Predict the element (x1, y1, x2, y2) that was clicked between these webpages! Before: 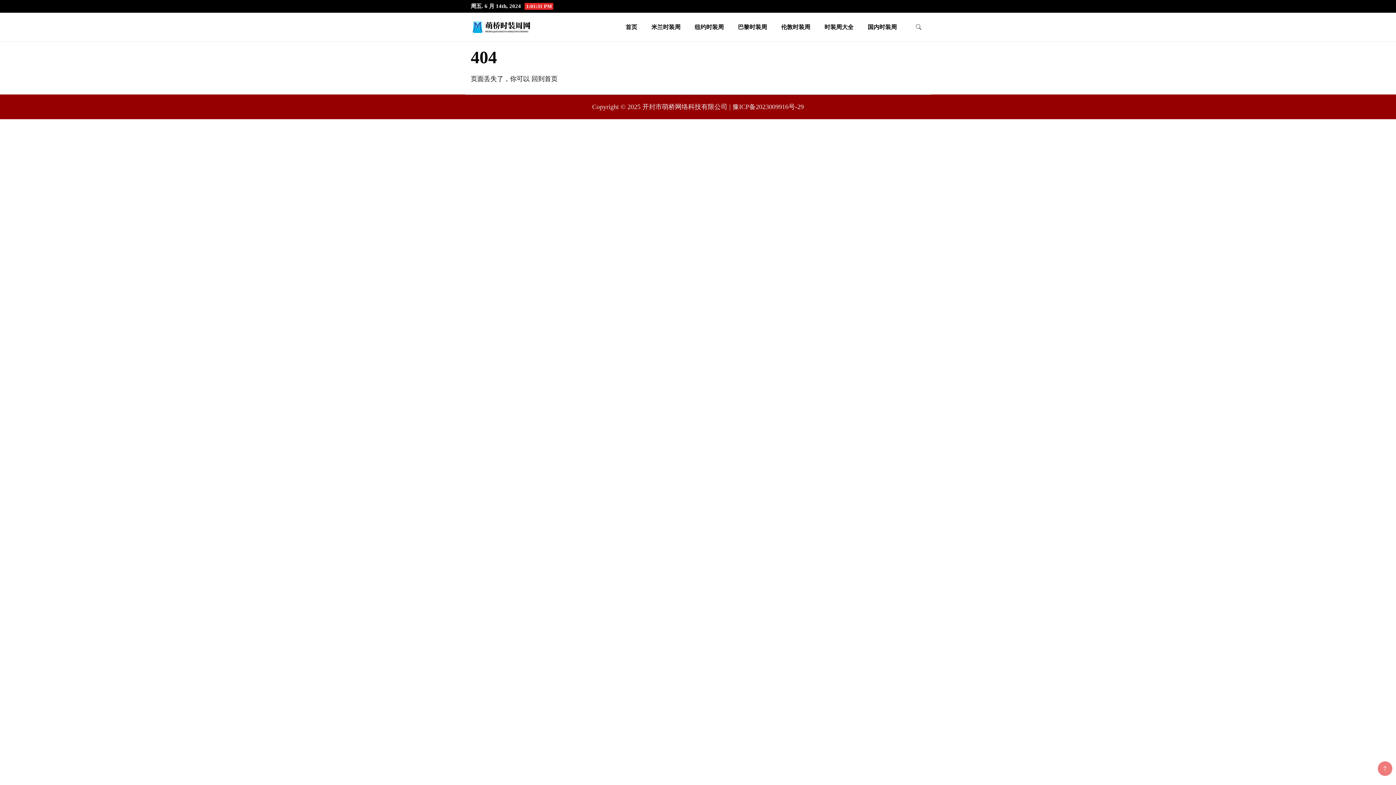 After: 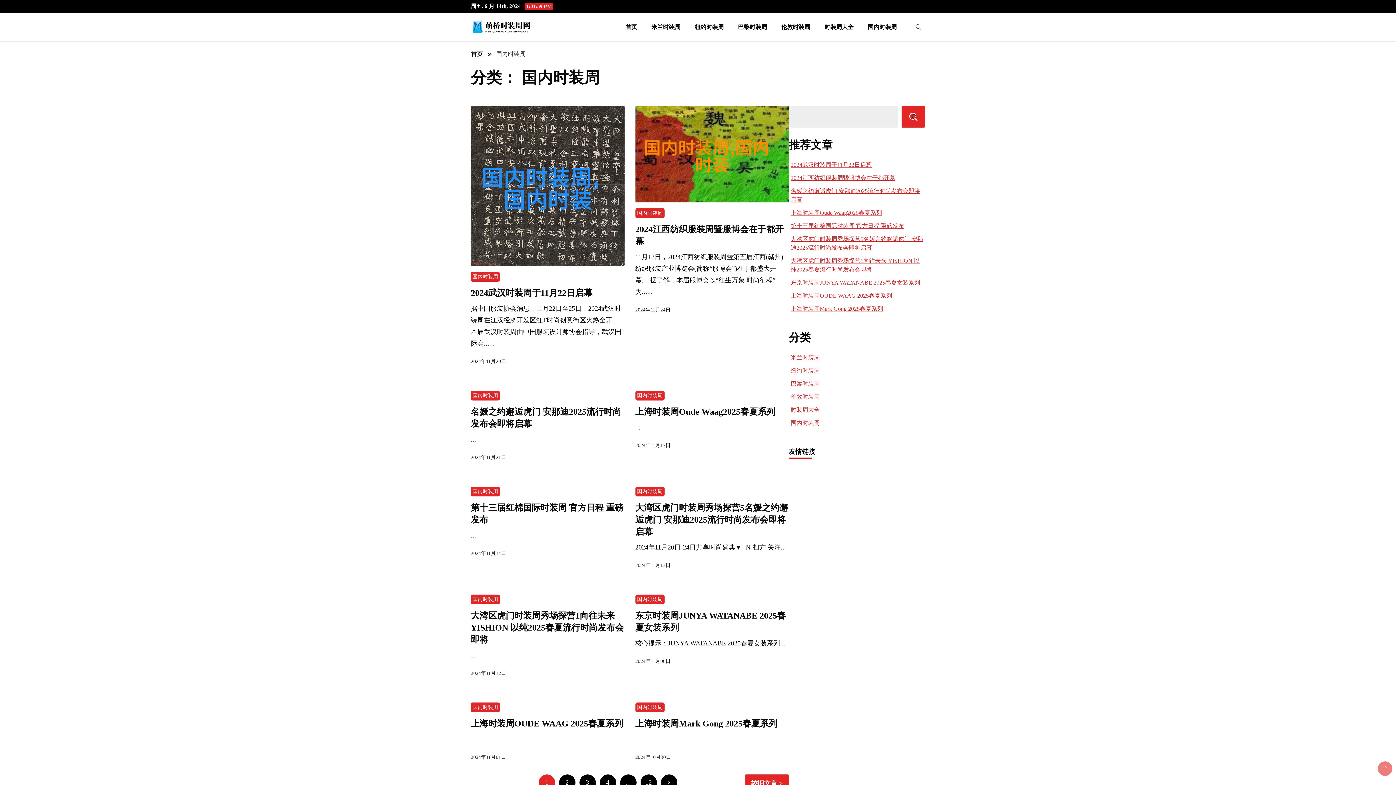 Action: bbox: (861, 12, 903, 41) label: 国内时装周